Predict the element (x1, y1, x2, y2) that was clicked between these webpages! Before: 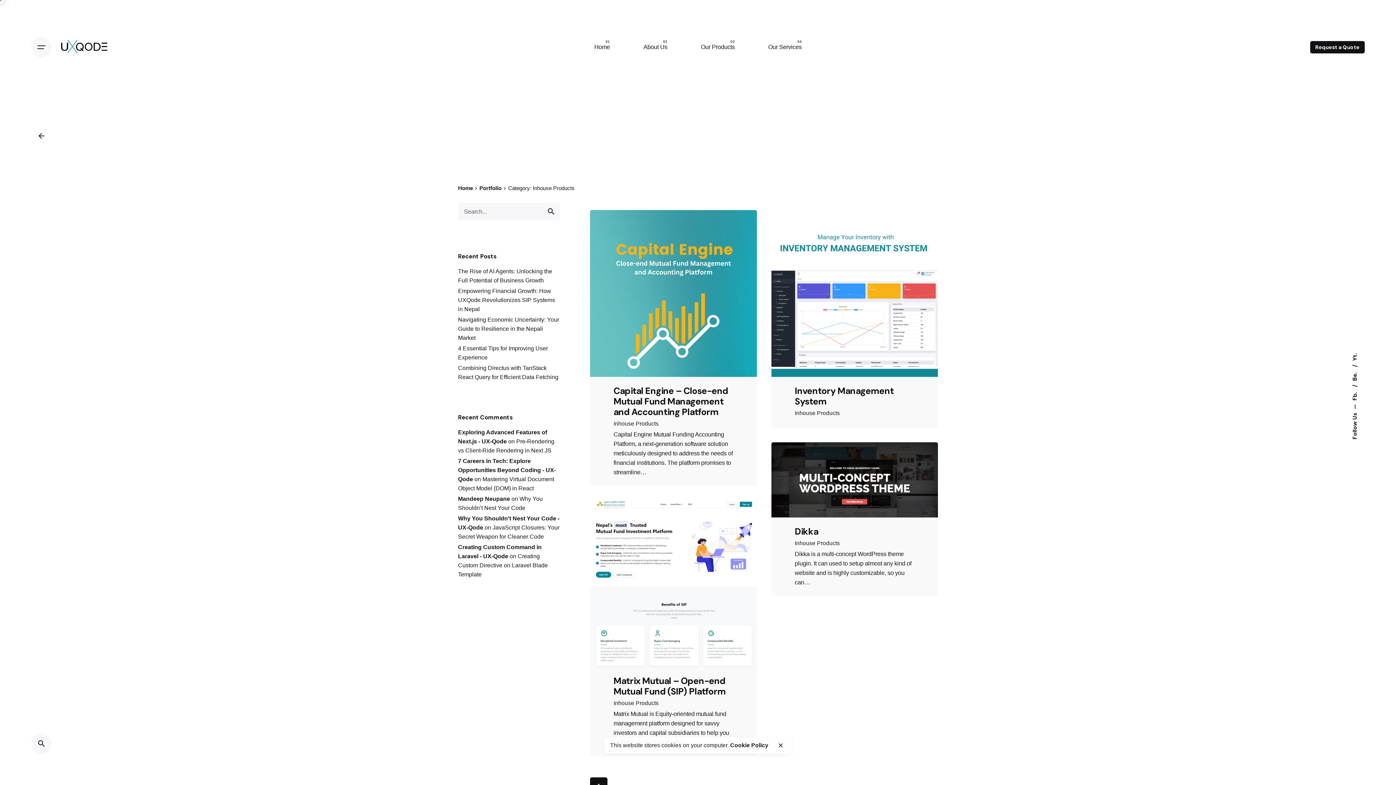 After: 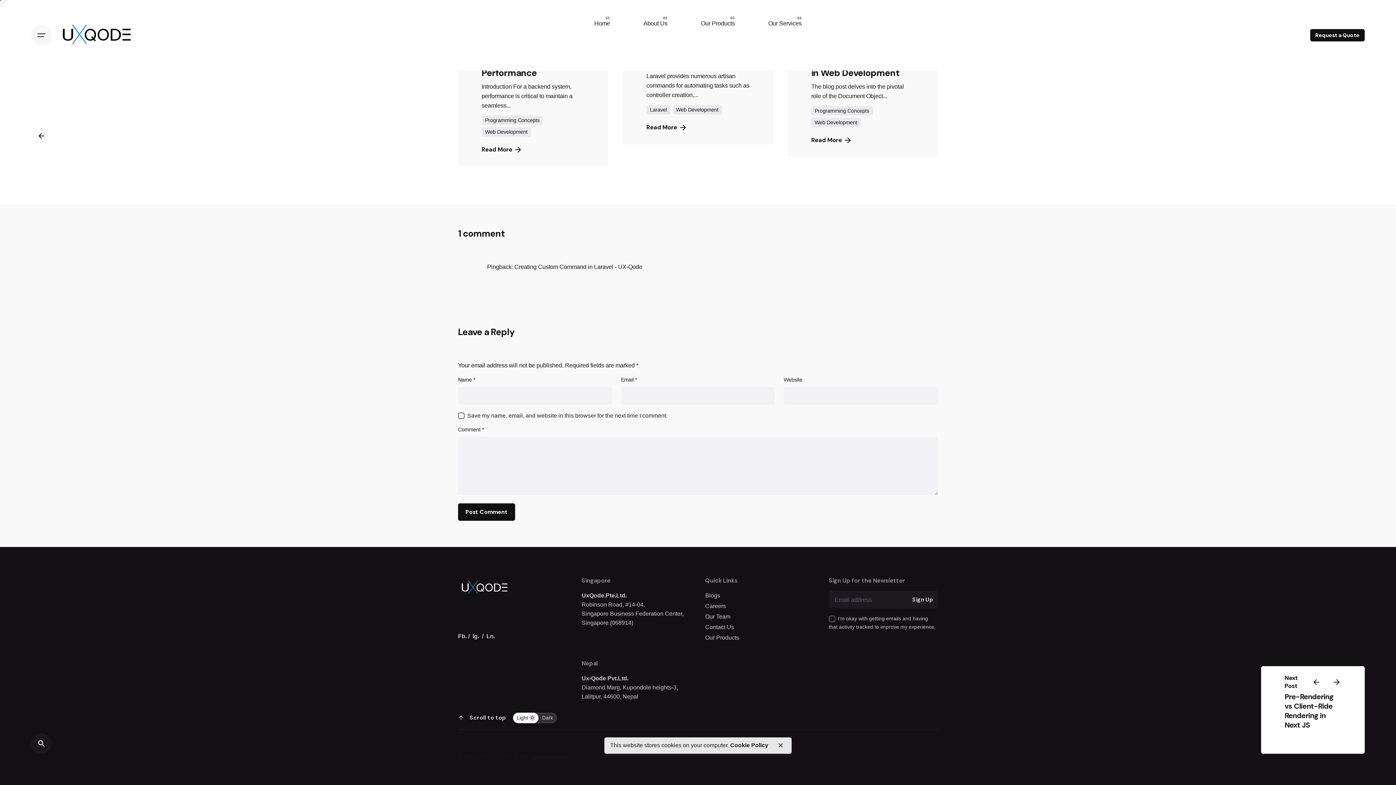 Action: bbox: (458, 553, 548, 577) label: Creating Custom Directive on Laravel Blade Template